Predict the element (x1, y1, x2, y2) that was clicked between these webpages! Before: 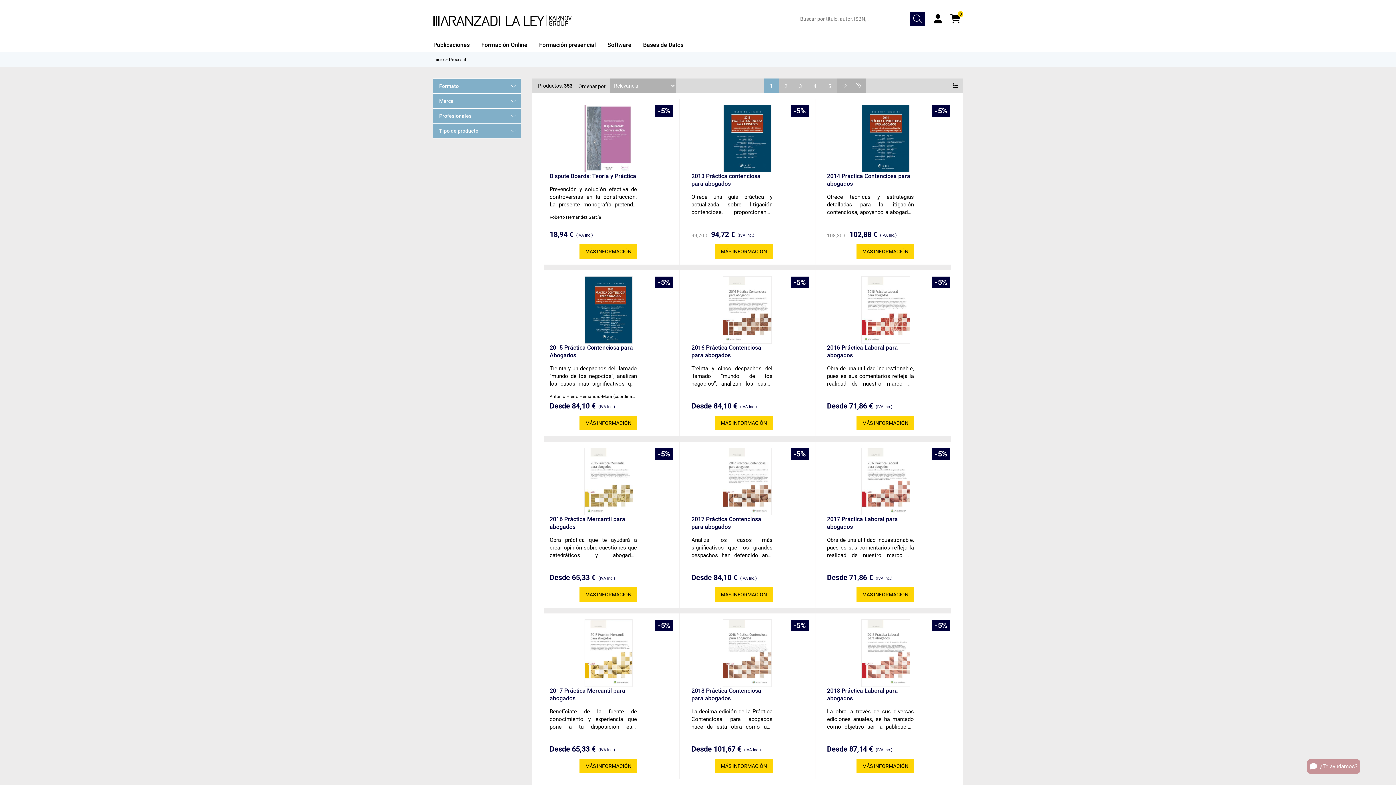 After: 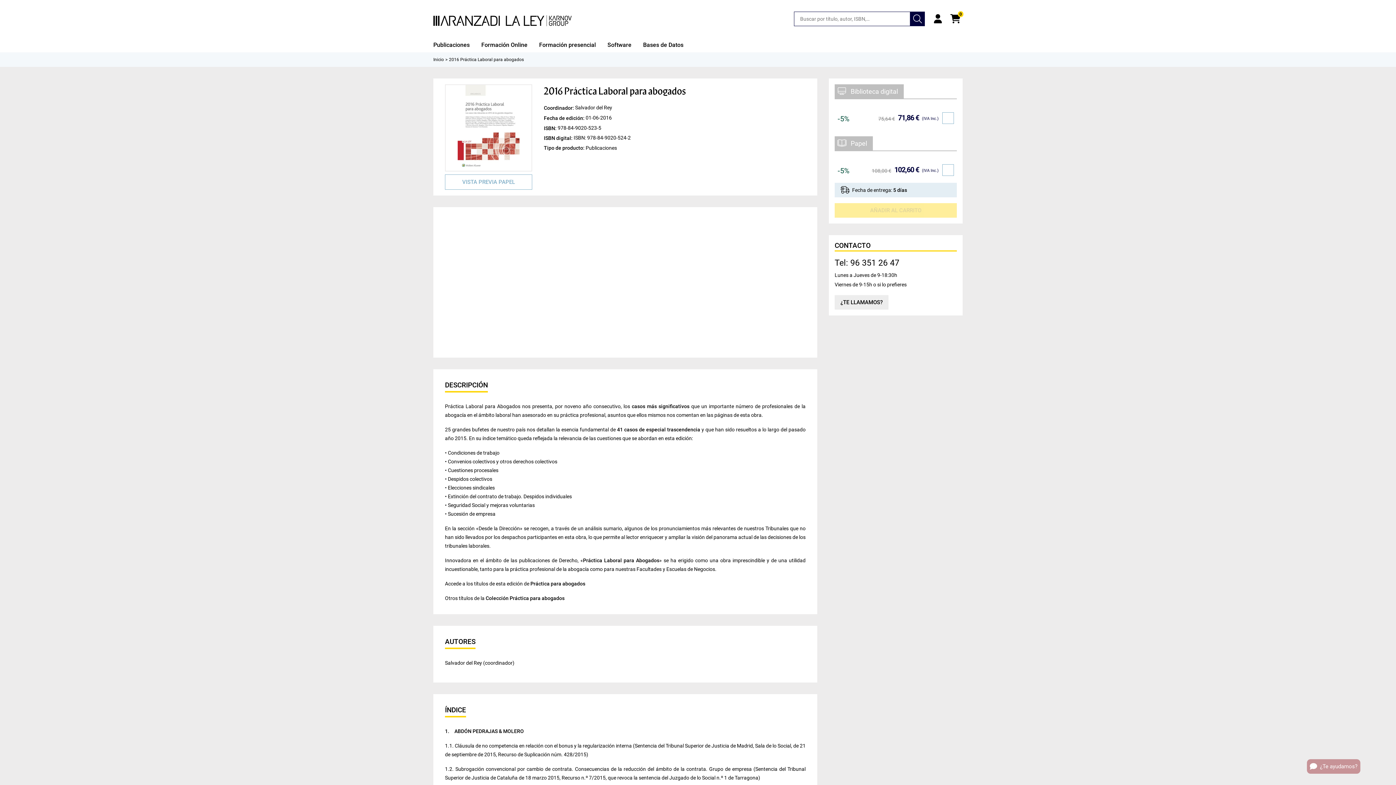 Action: label: MÁS INFORMACIÓN bbox: (856, 416, 914, 430)